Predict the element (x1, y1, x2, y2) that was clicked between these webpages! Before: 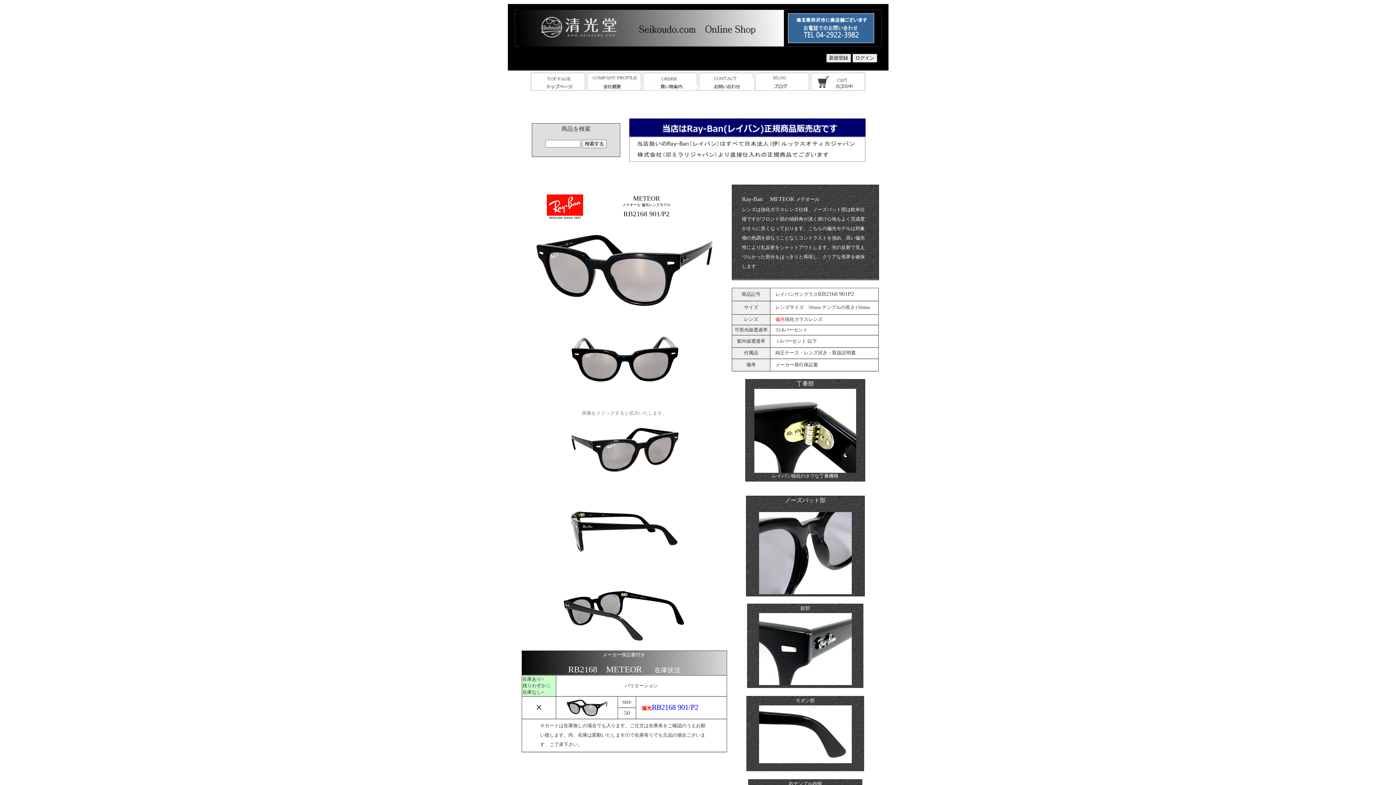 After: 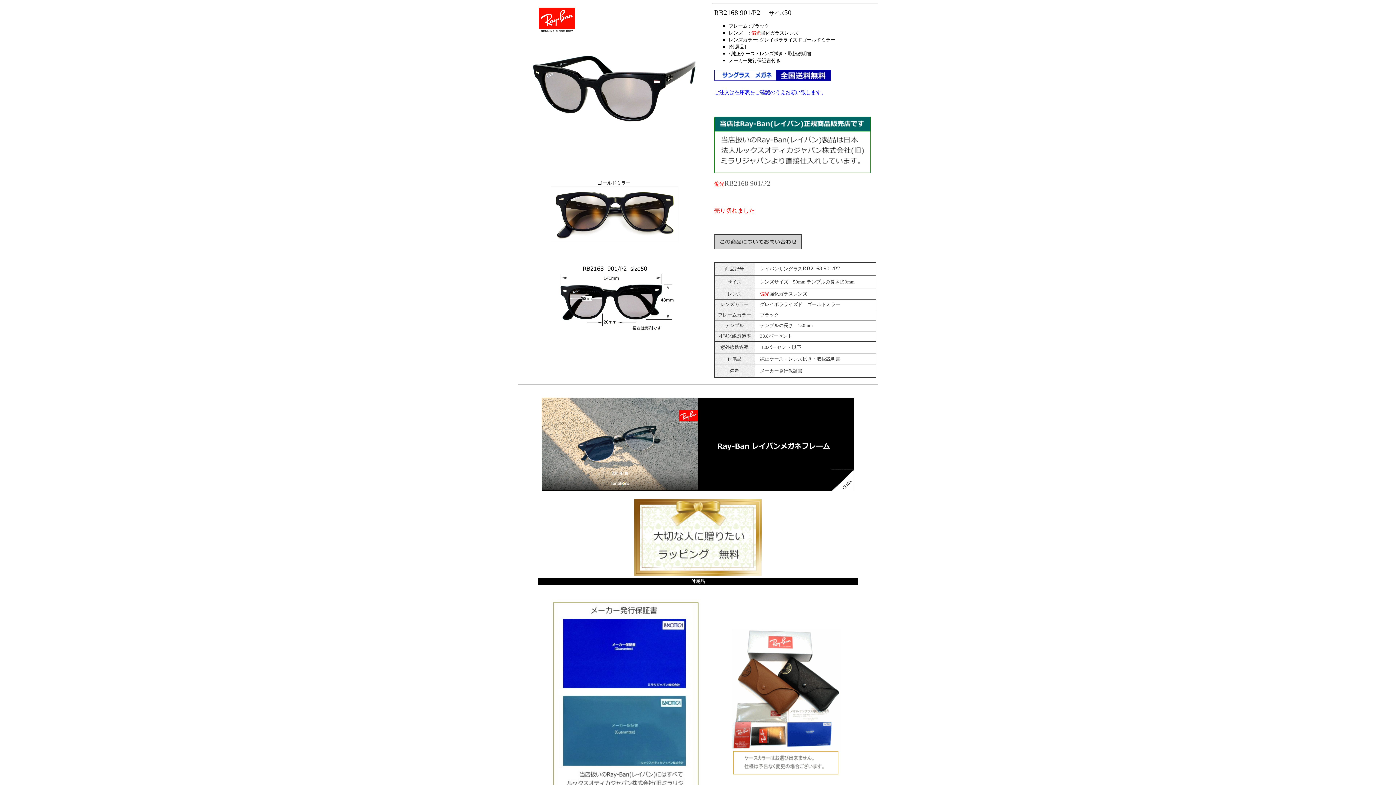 Action: bbox: (636, 704, 698, 711) label: 　偏光RB2168 901/P2